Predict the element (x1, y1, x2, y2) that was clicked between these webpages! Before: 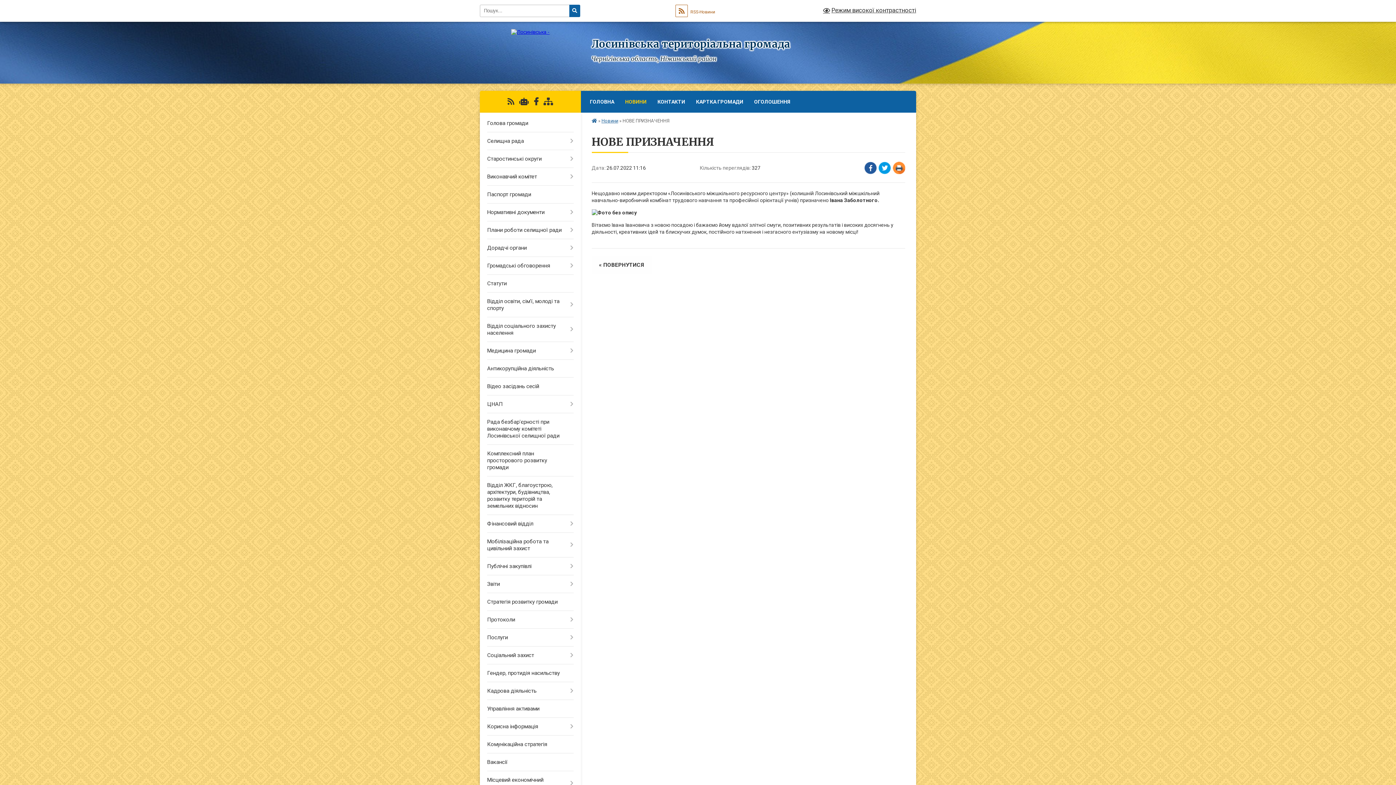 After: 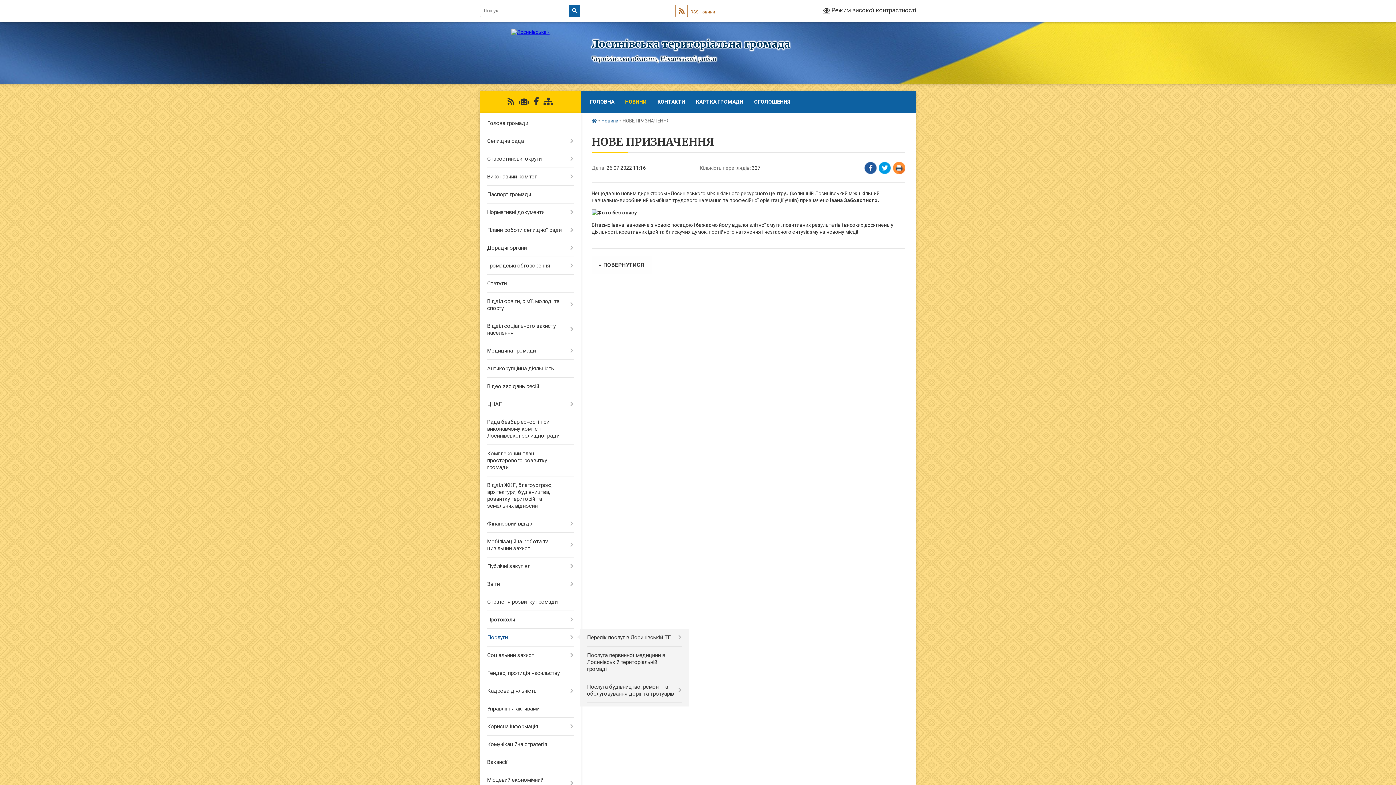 Action: label: Послуги bbox: (480, 629, 580, 646)